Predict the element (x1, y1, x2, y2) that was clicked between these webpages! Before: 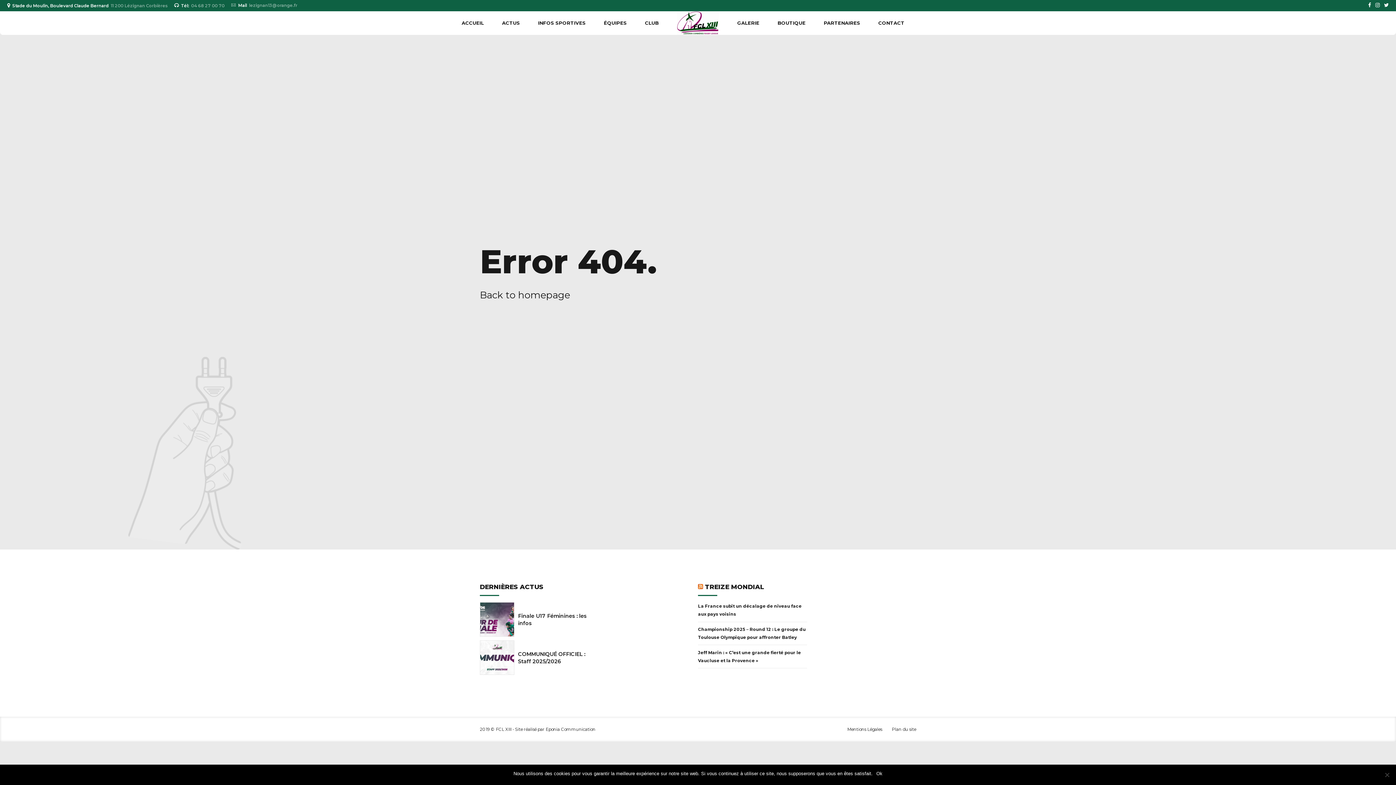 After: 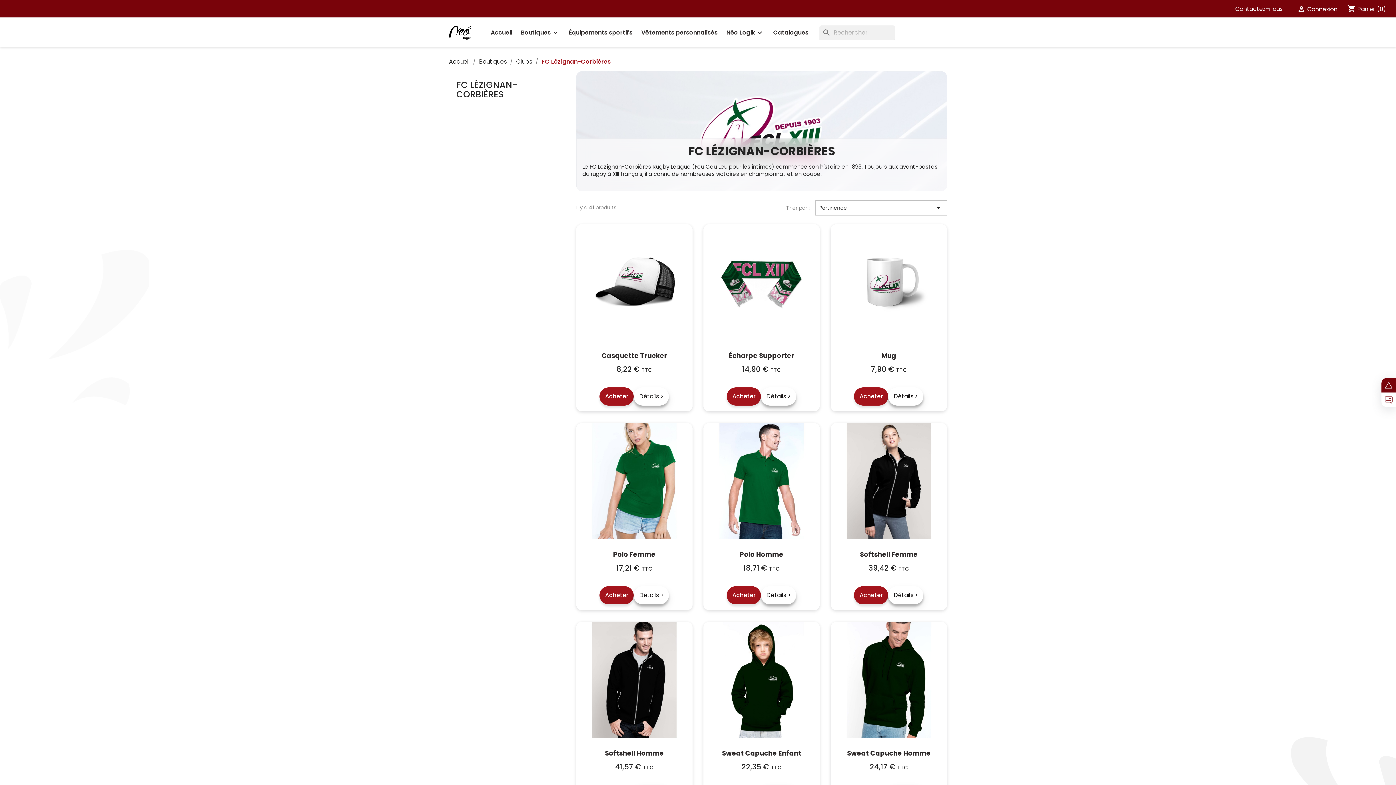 Action: label: BOUTIQUE bbox: (777, 11, 805, 34)